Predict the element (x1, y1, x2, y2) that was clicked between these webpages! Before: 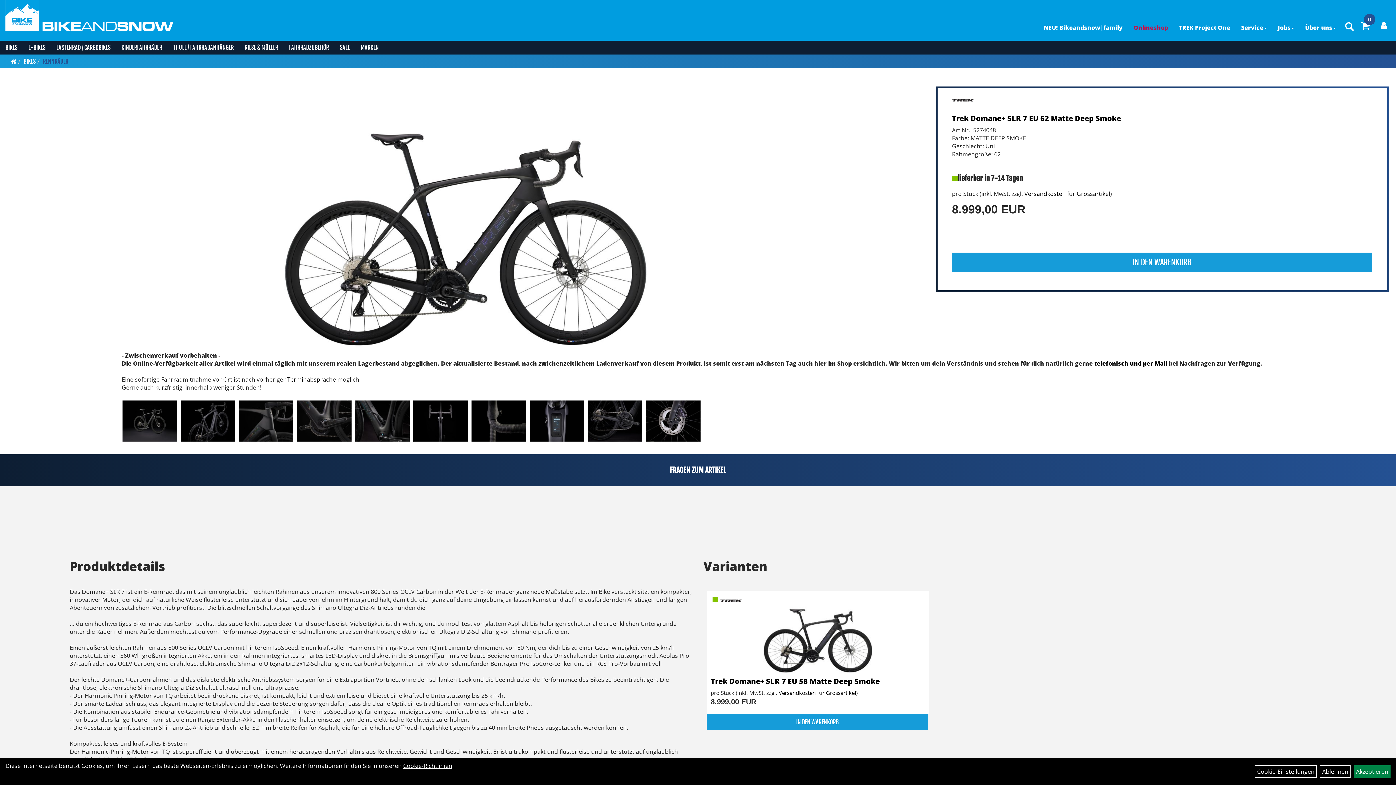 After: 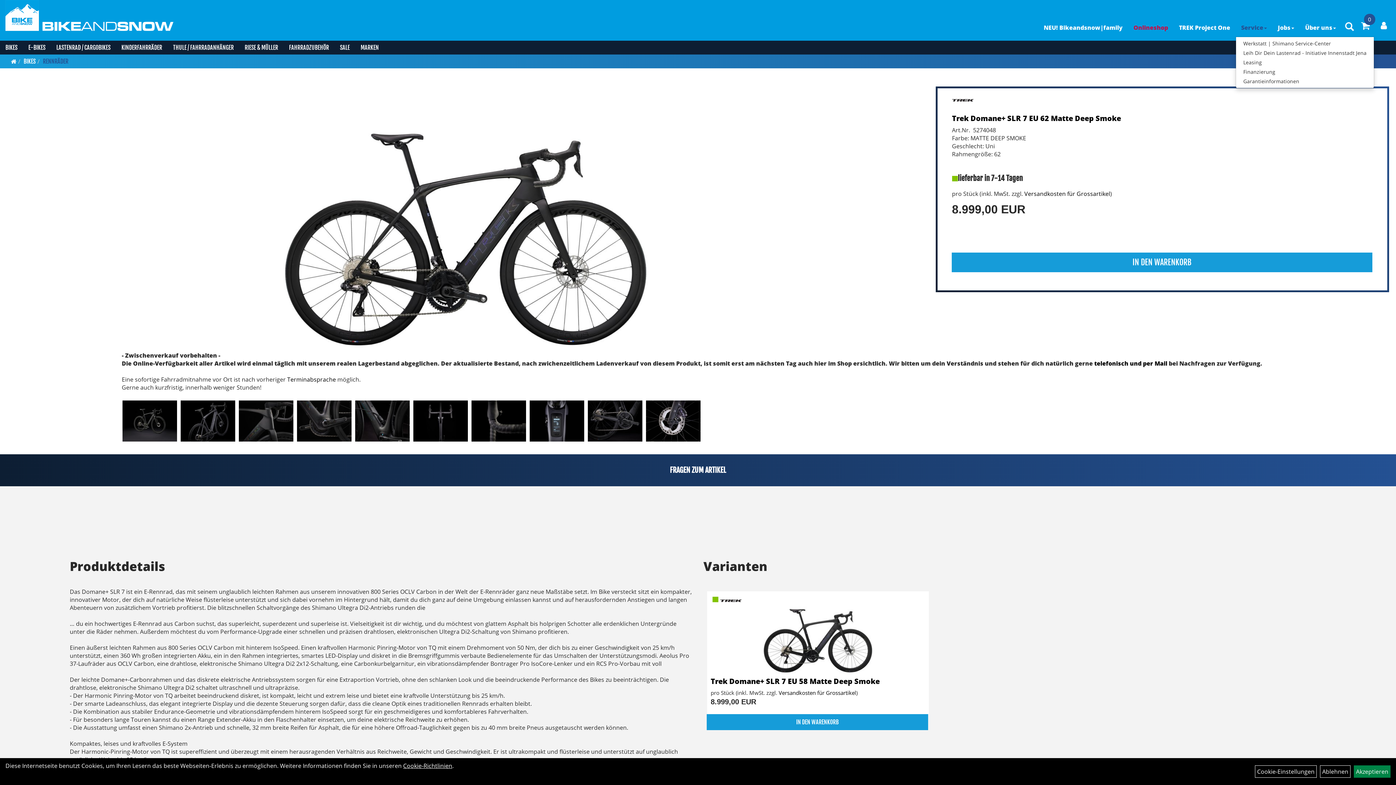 Action: bbox: (1236, 18, 1272, 36) label: Service